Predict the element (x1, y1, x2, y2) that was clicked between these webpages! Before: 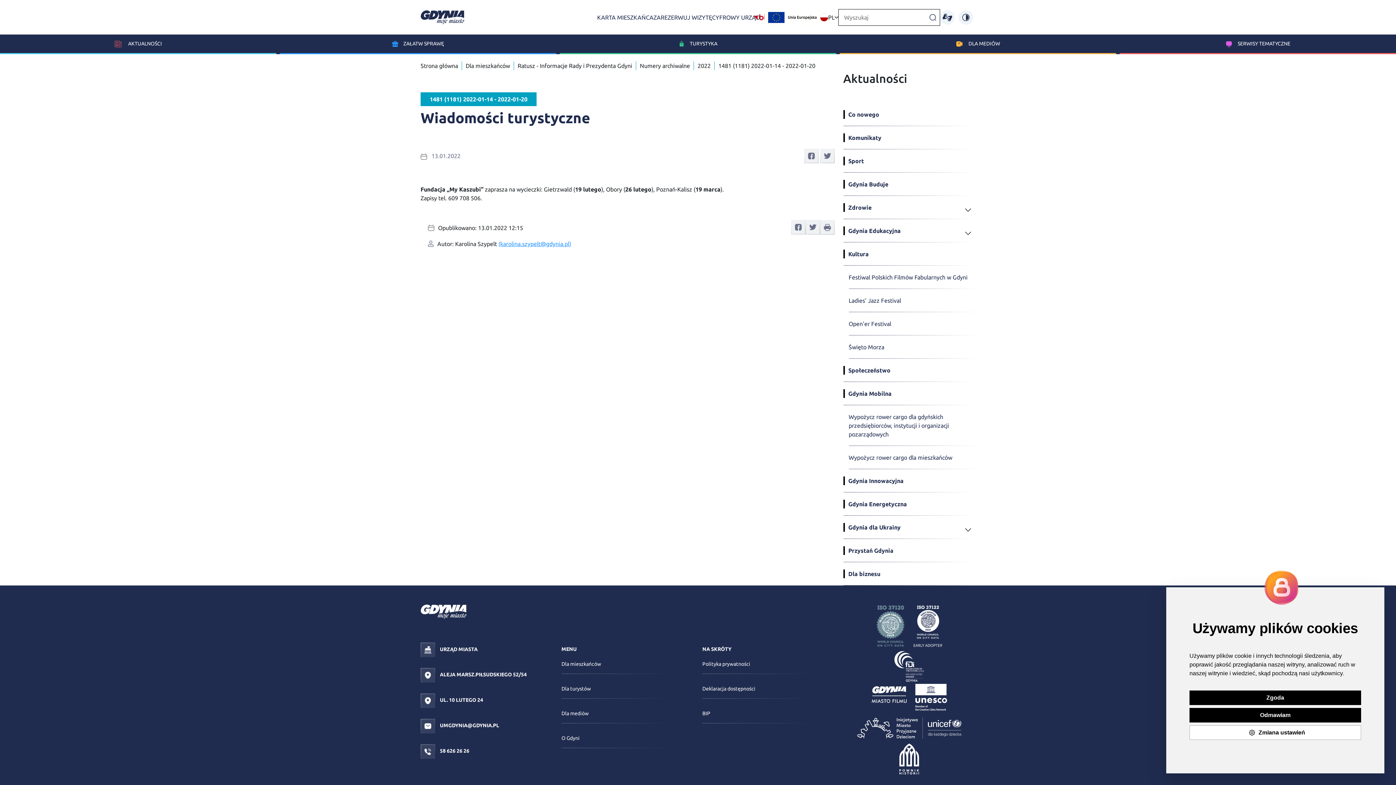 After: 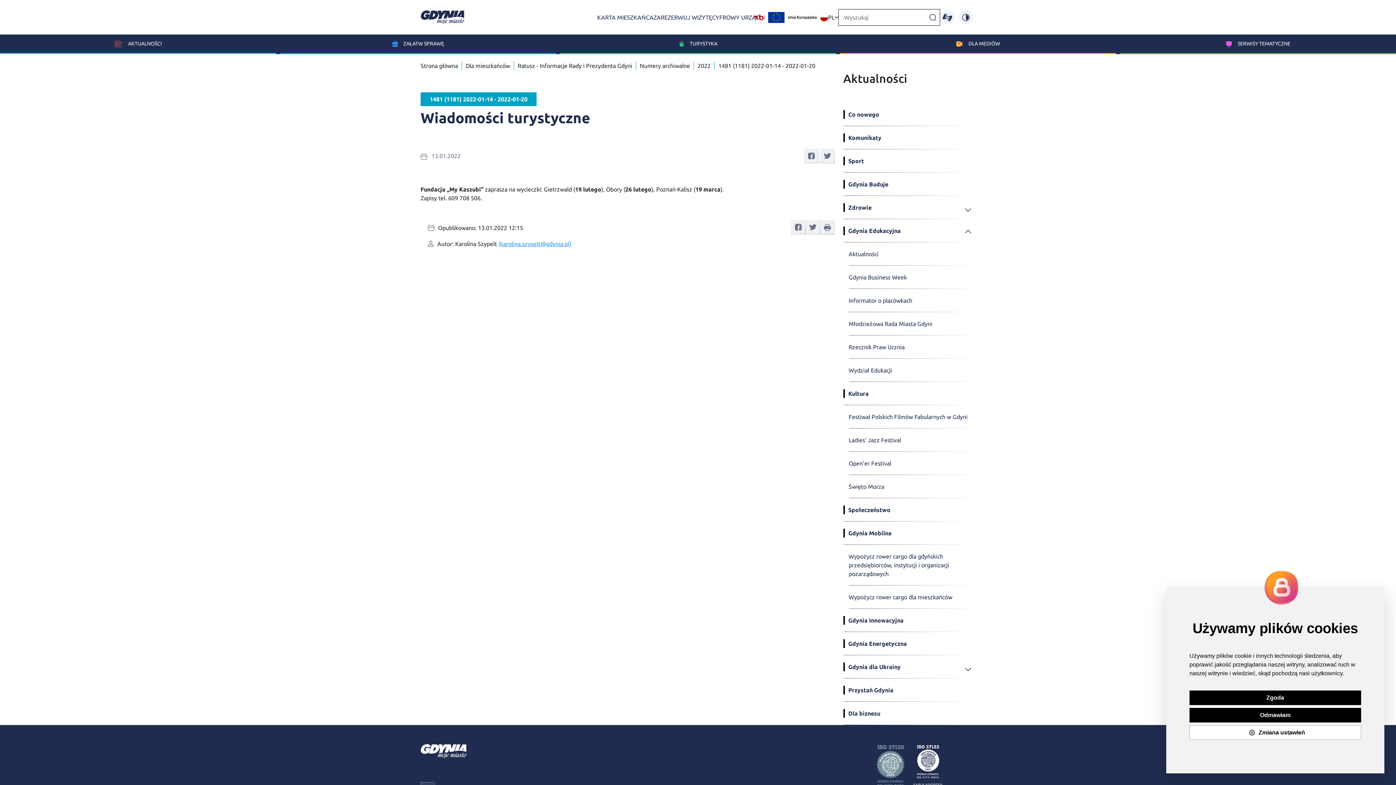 Action: bbox: (843, 219, 975, 242) label: Gdynia Edukacyjna